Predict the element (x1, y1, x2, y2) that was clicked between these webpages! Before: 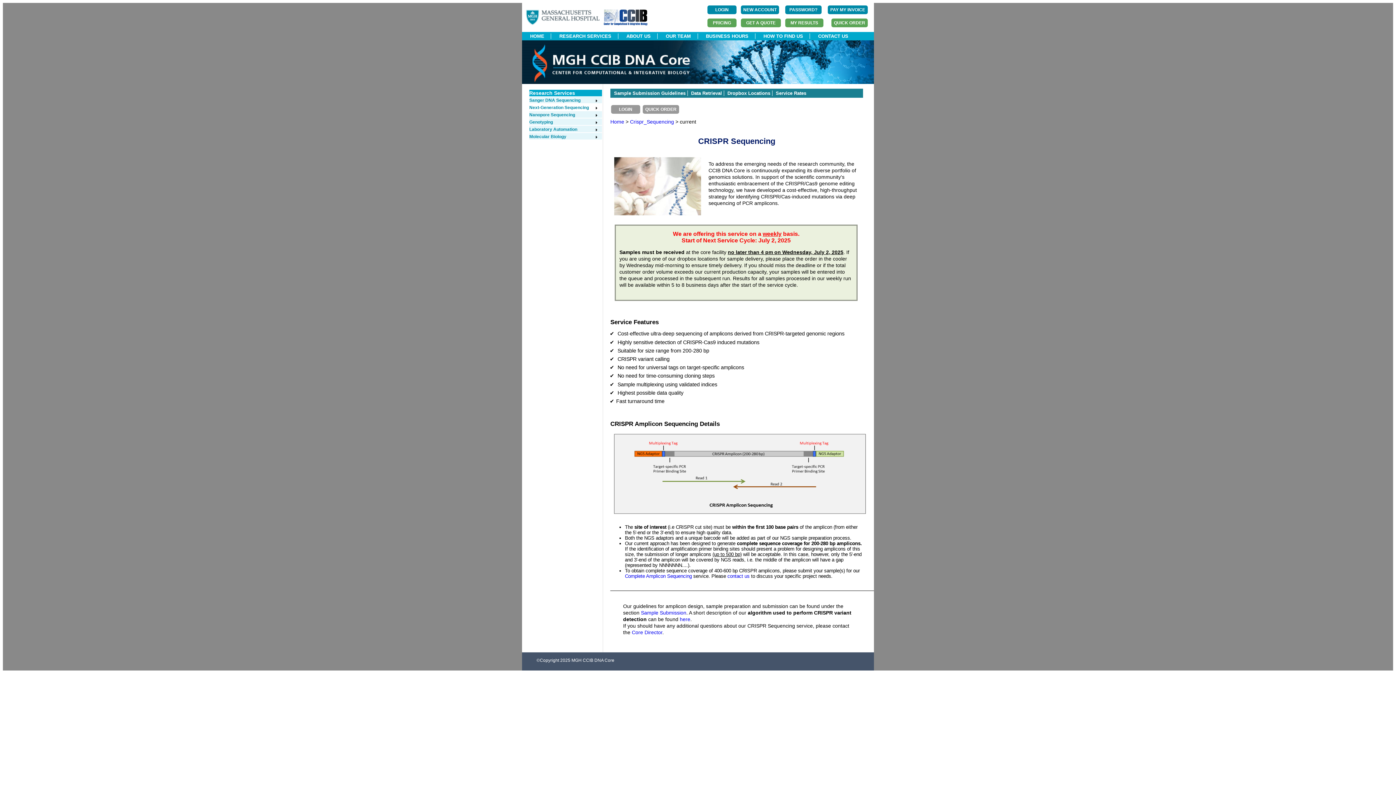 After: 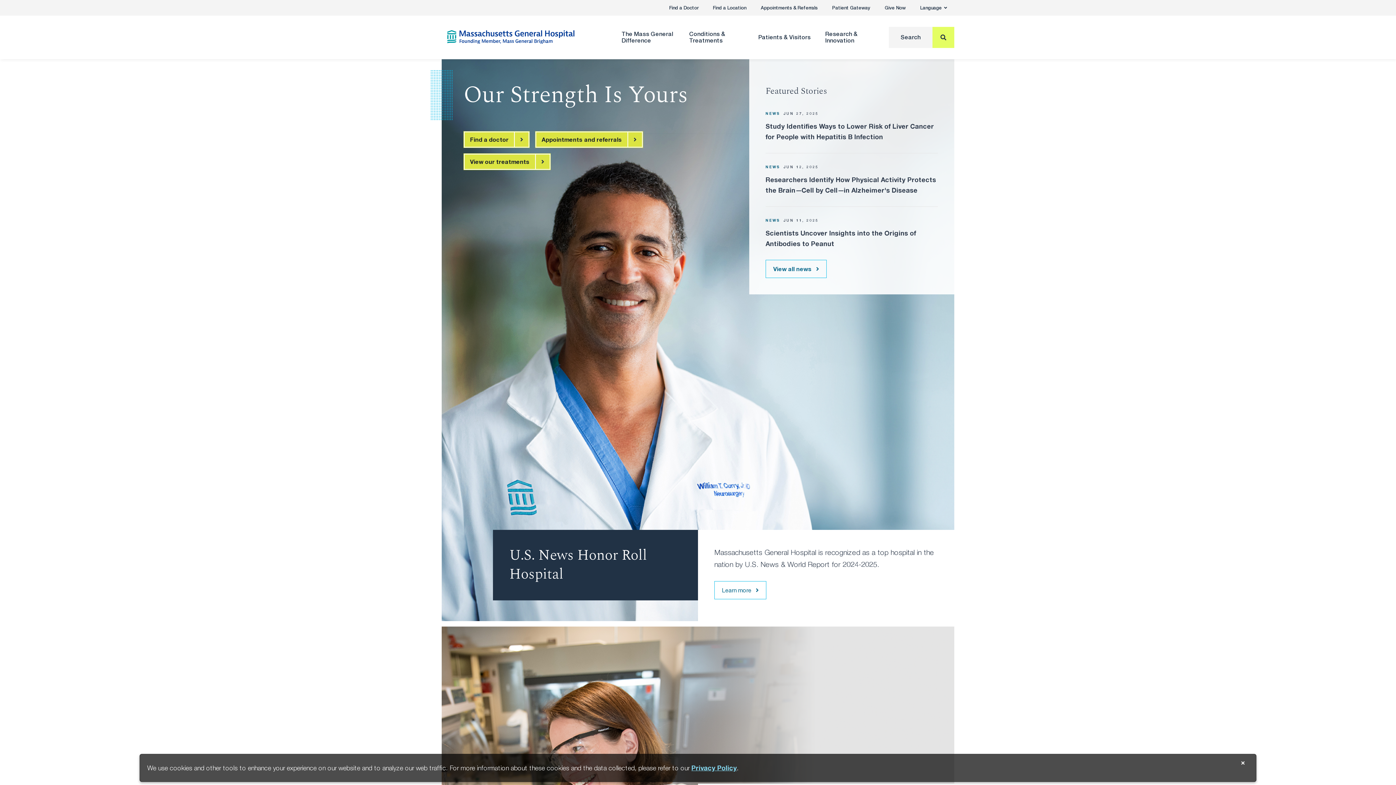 Action: bbox: (525, 20, 601, 26) label:  